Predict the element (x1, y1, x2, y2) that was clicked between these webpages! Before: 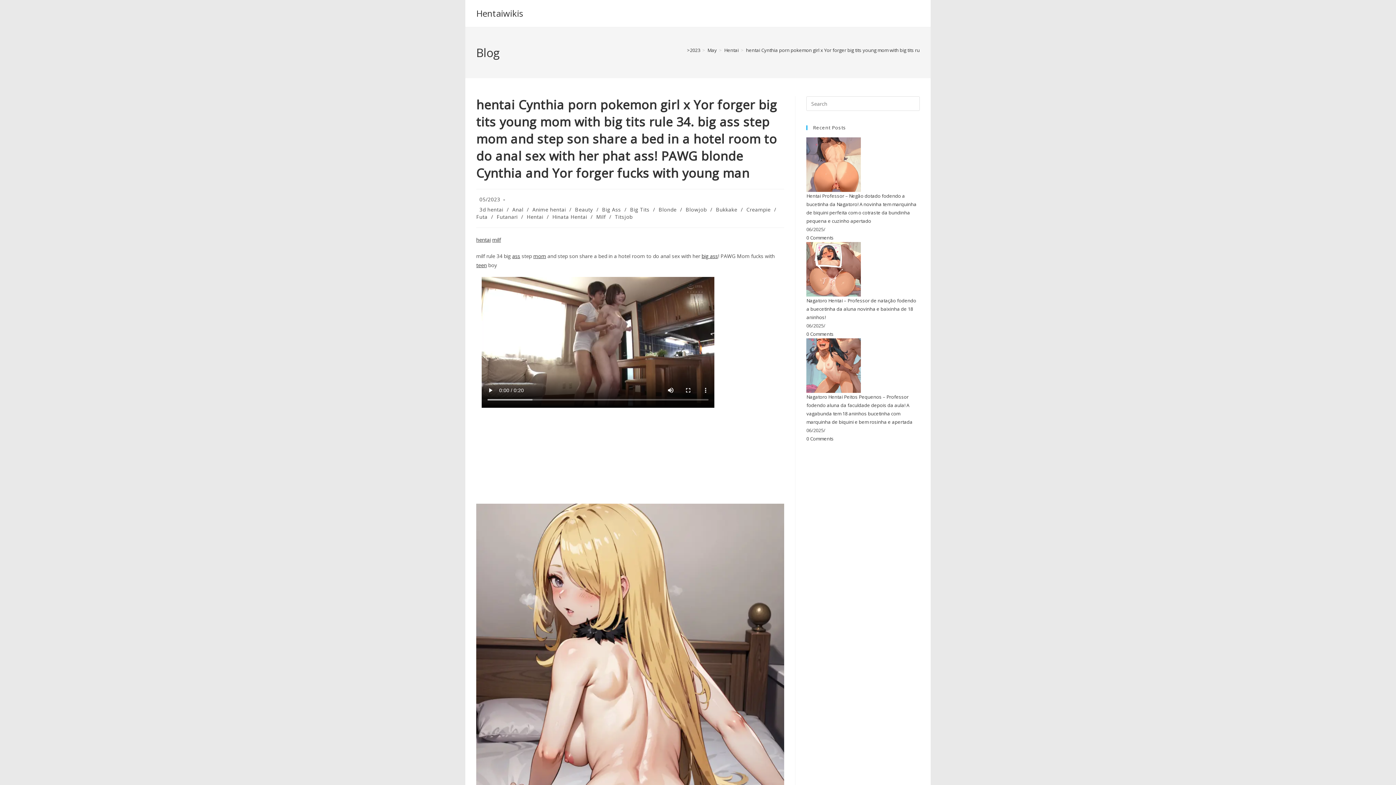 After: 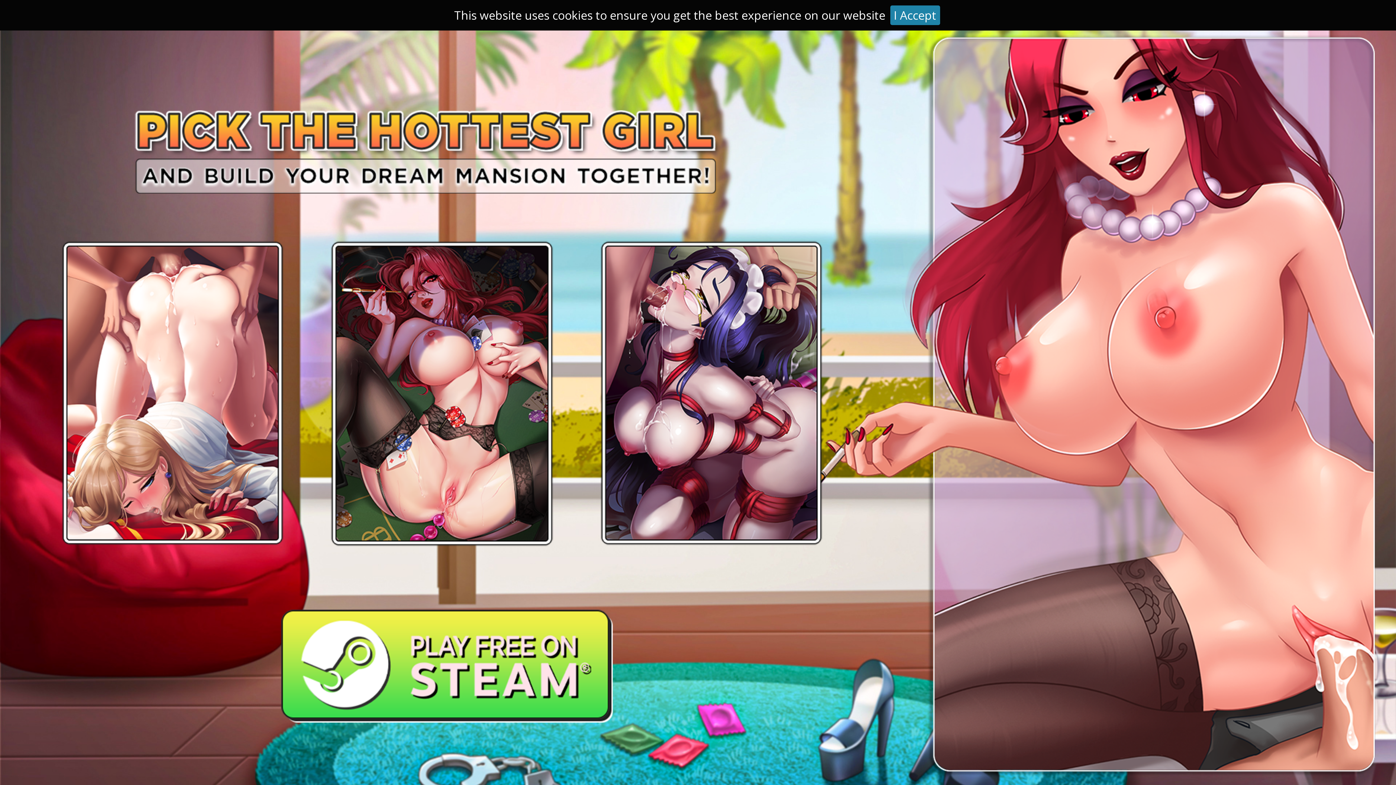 Action: label: 2023 bbox: (690, 46, 700, 53)